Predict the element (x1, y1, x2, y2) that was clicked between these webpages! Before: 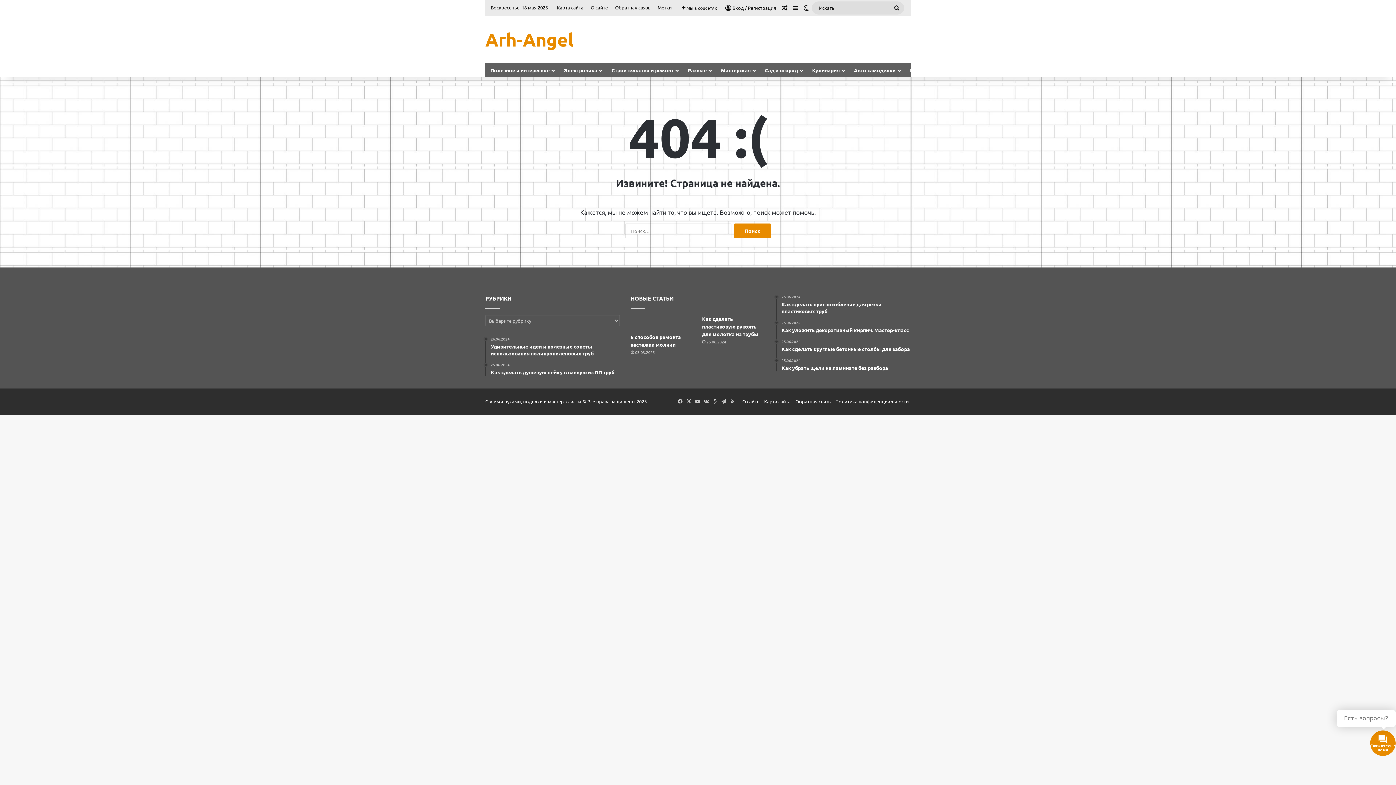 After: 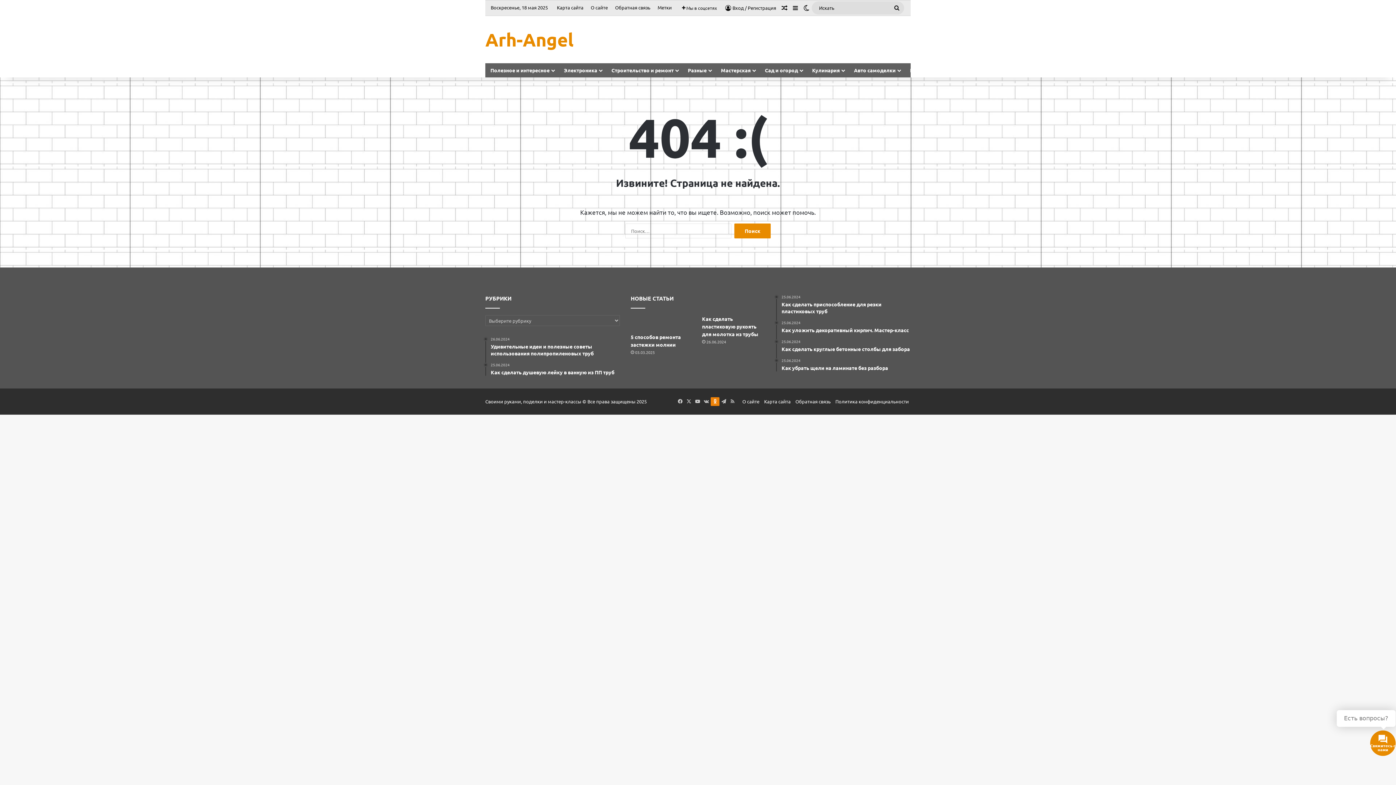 Action: label: Одноклассники bbox: (710, 397, 719, 406)